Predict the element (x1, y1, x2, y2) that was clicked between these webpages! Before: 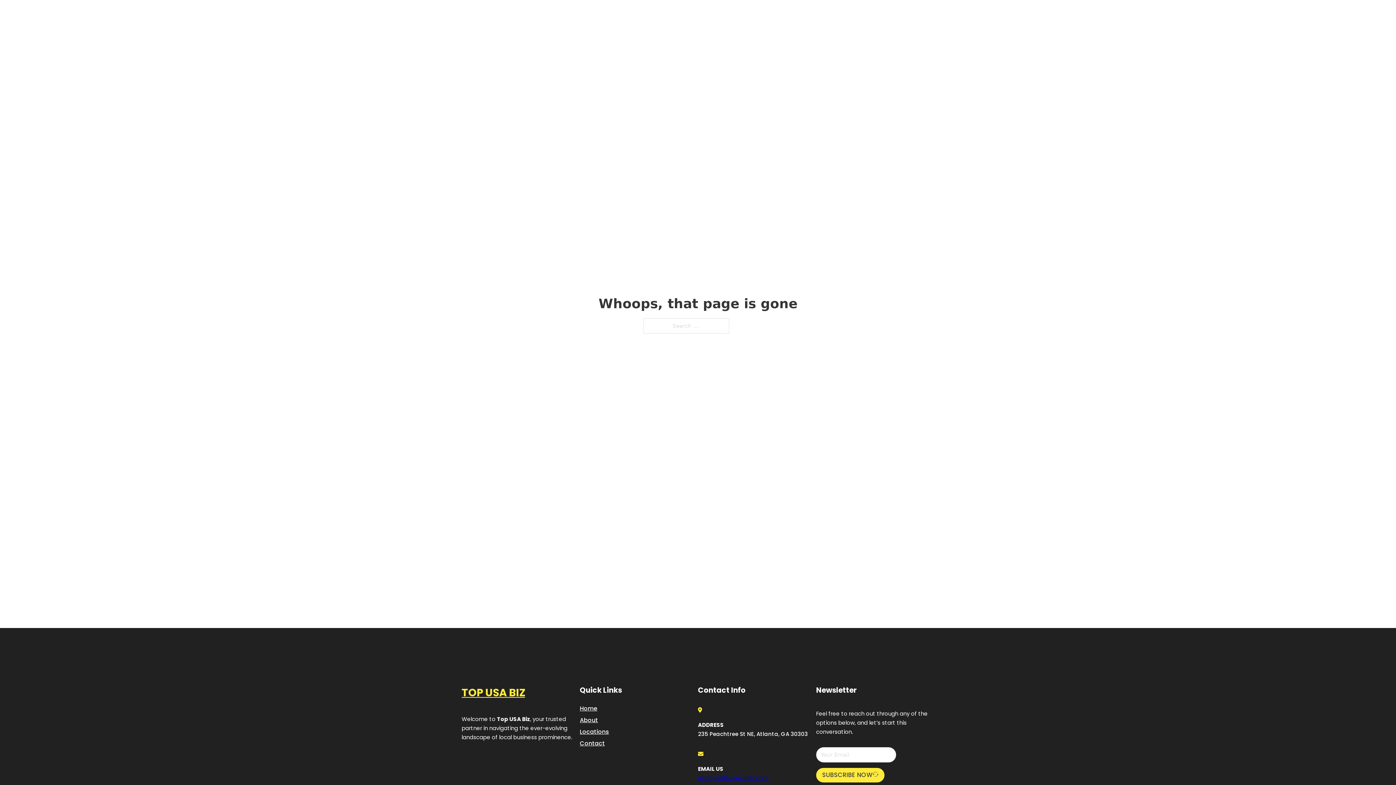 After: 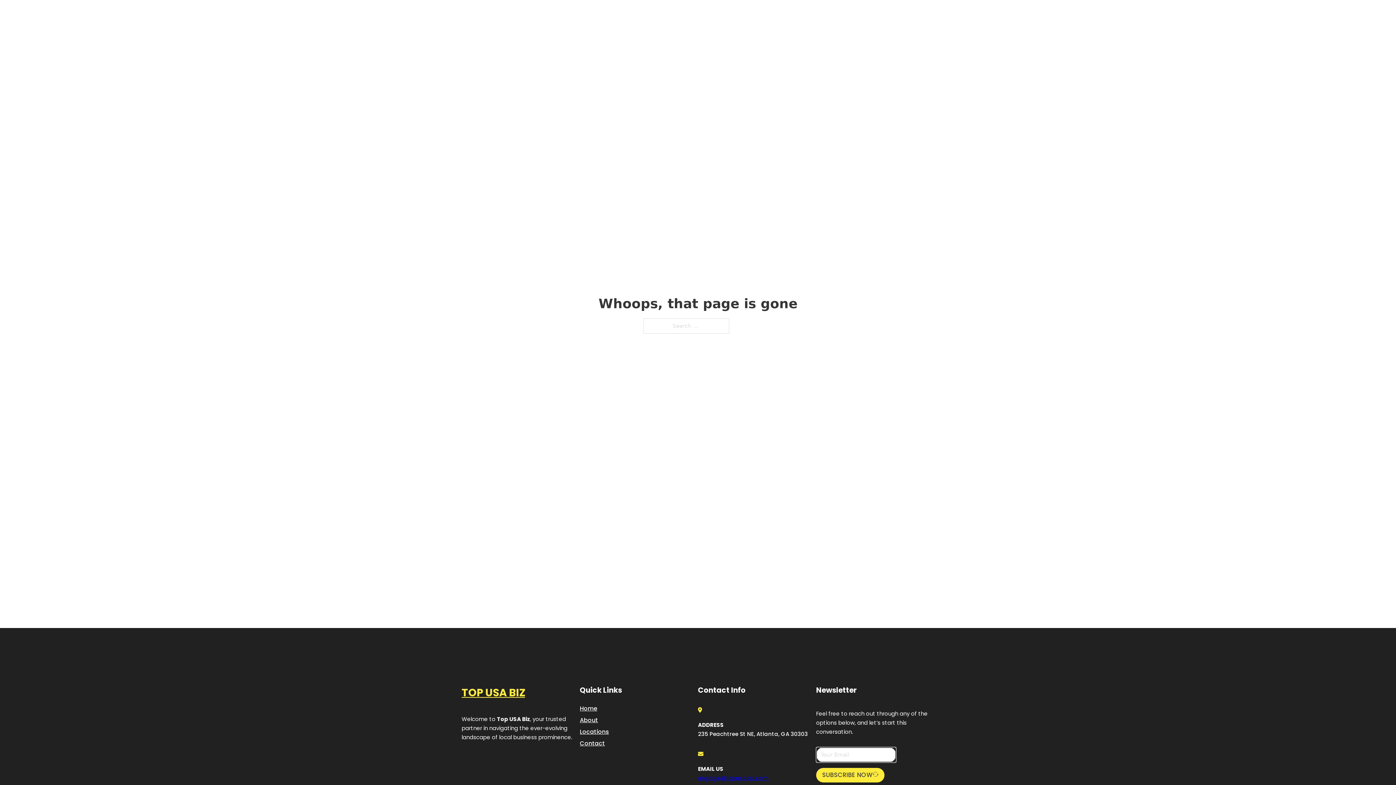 Action: label: SUBSCRIBE NOW bbox: (816, 768, 884, 782)